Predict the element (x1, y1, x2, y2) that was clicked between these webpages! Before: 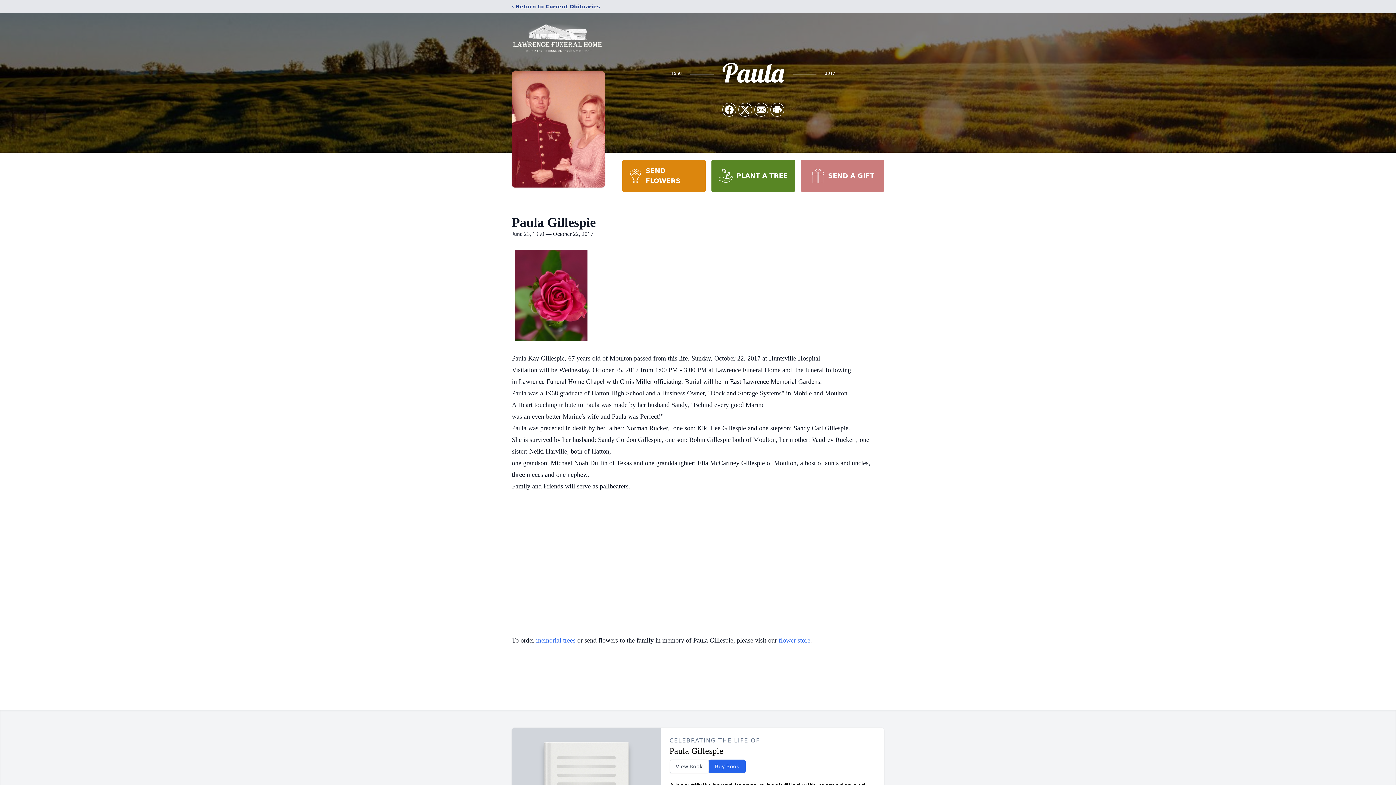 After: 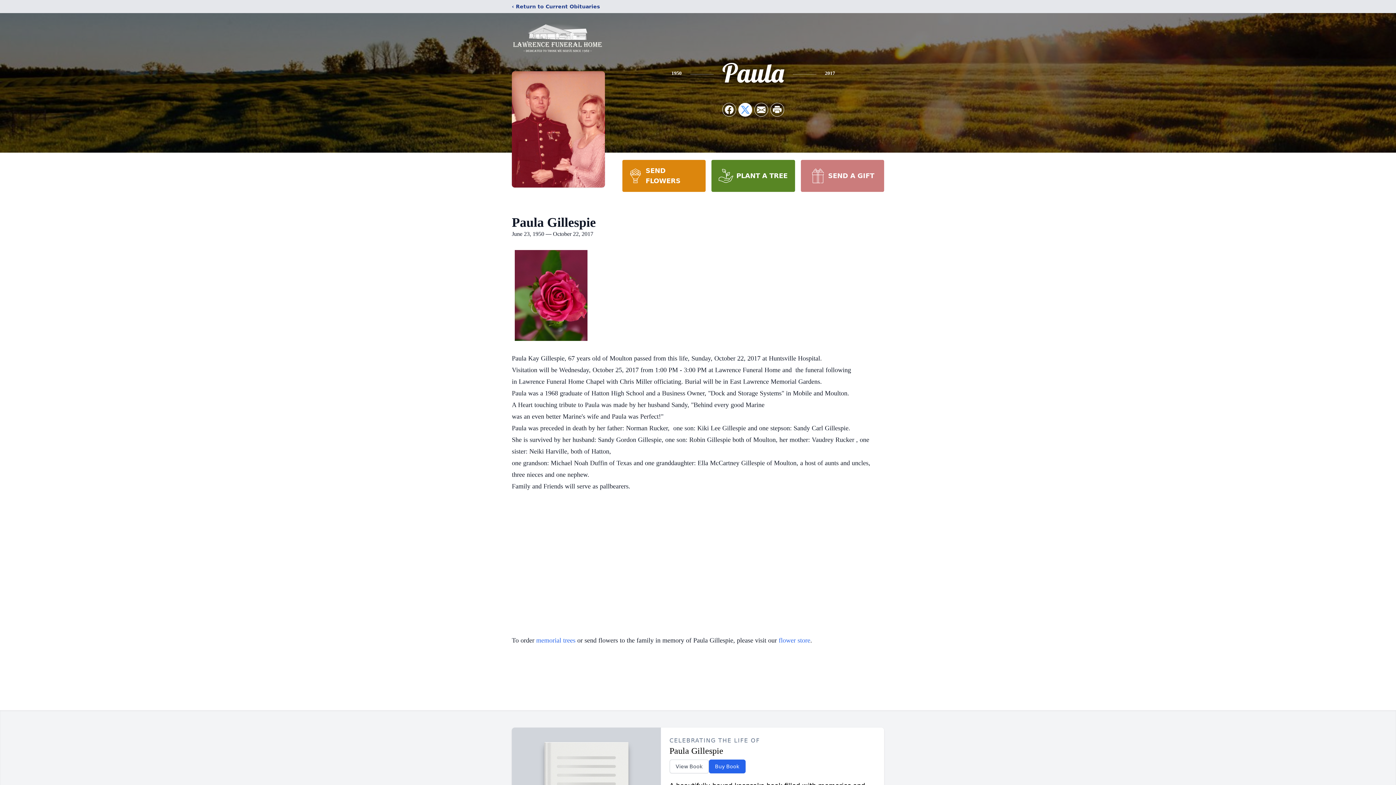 Action: label: Share on X bbox: (738, 103, 752, 116)